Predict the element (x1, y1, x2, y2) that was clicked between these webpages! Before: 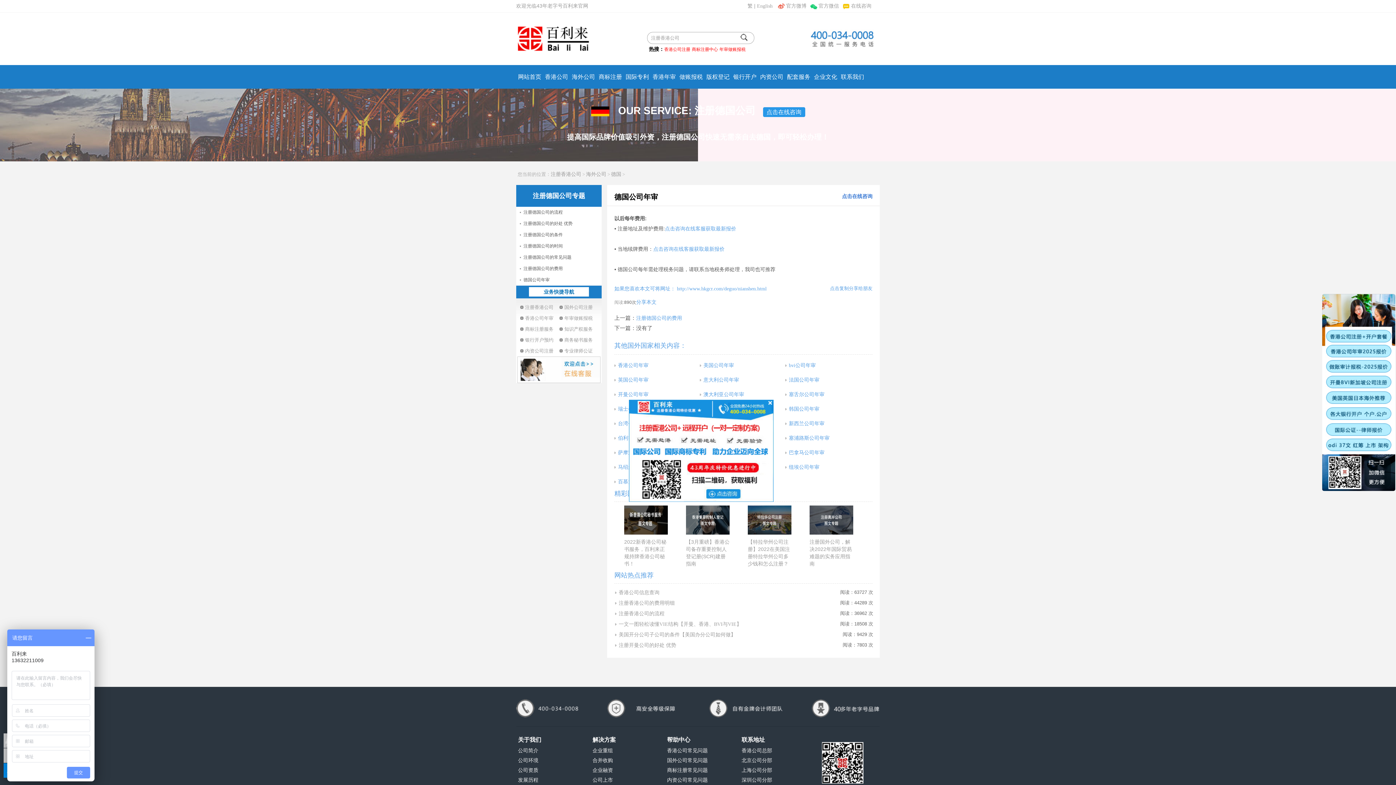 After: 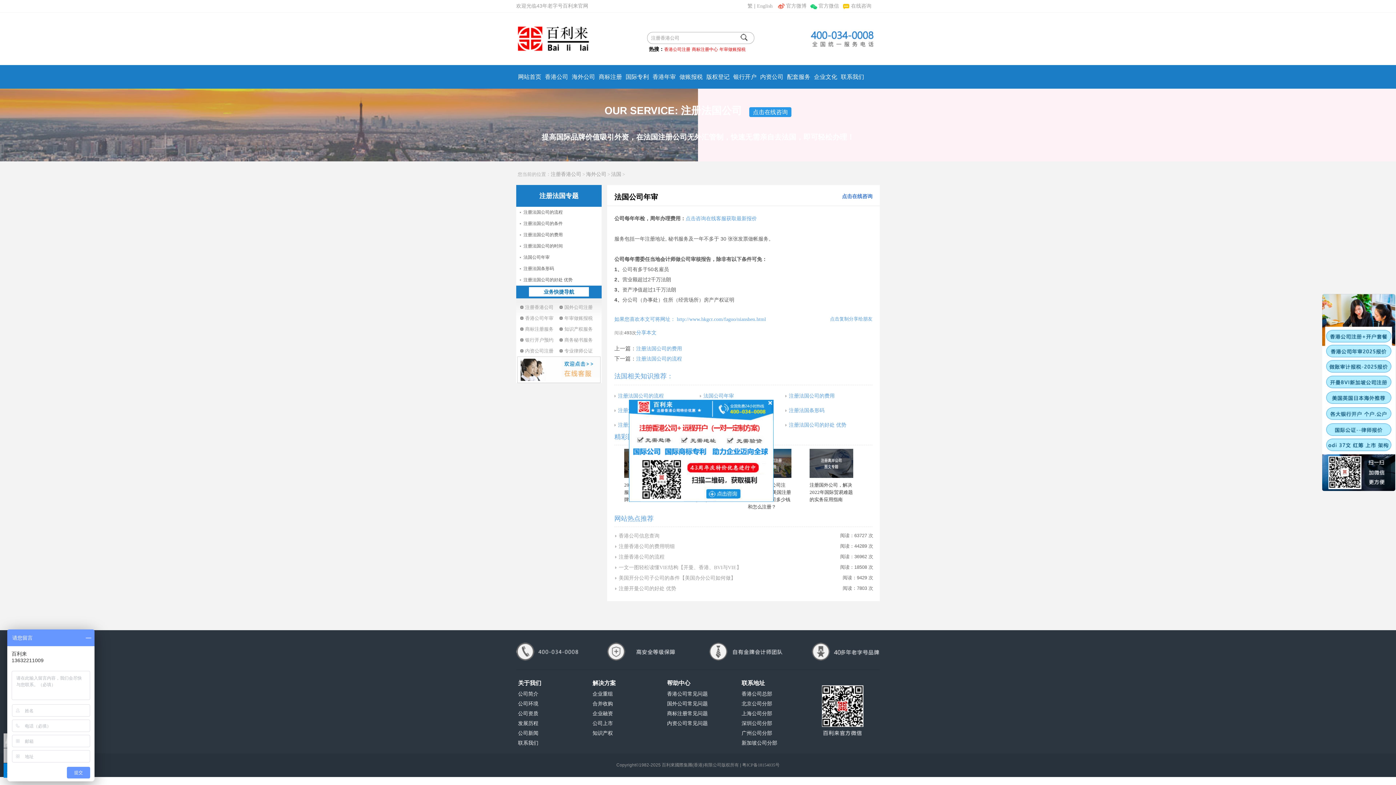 Action: label: 法国公司年审 bbox: (789, 377, 819, 382)